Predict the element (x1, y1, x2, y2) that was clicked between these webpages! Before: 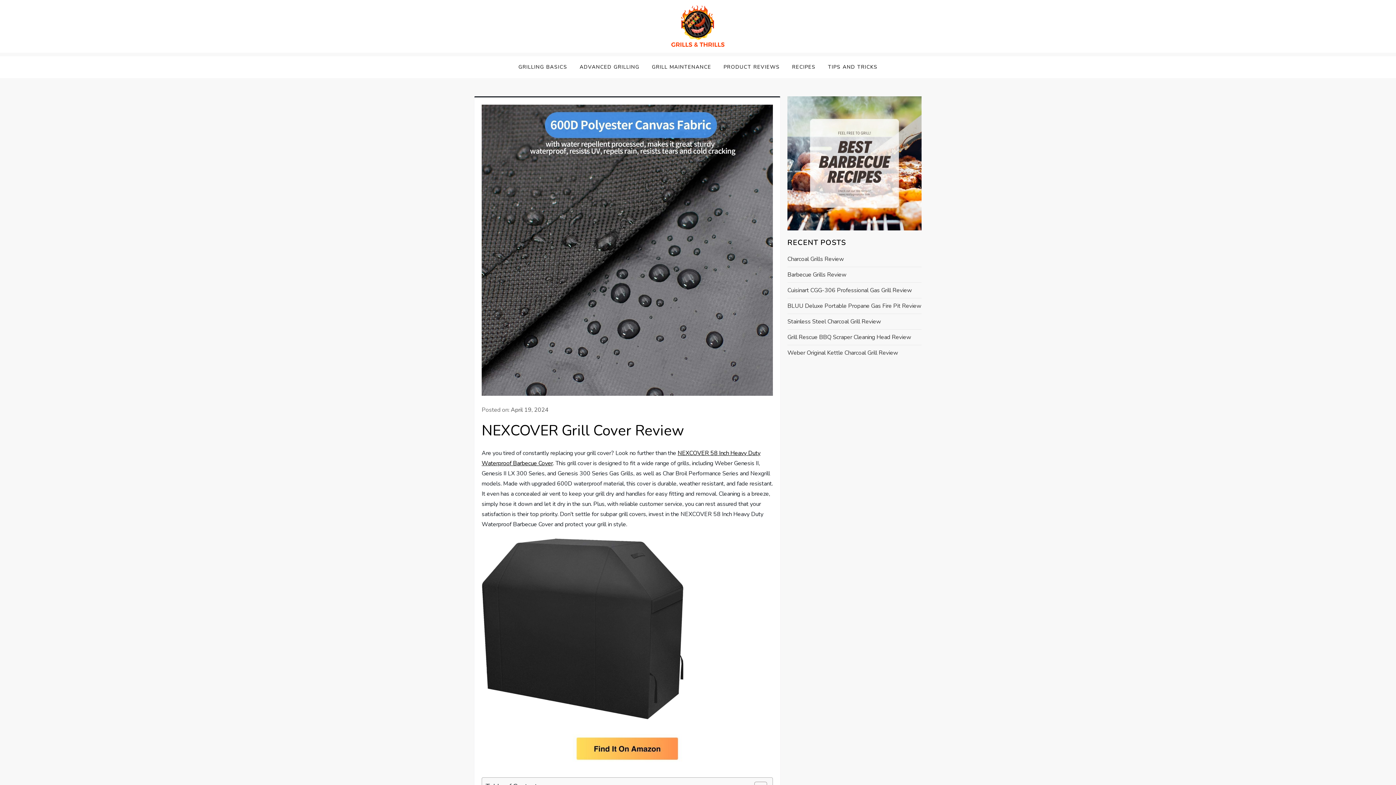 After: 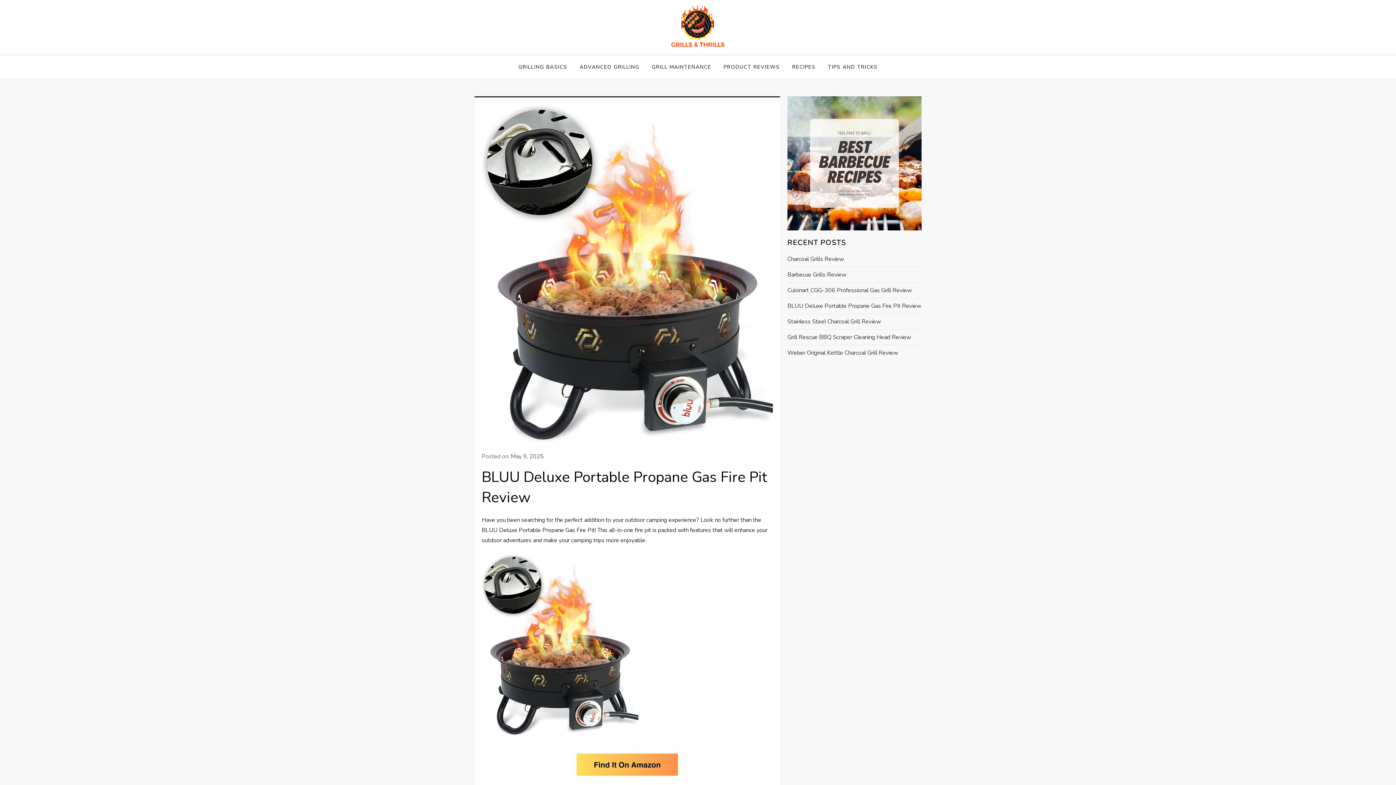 Action: label: BLUU Deluxe Portable Propane Gas Fire Pit Review bbox: (787, 301, 921, 311)